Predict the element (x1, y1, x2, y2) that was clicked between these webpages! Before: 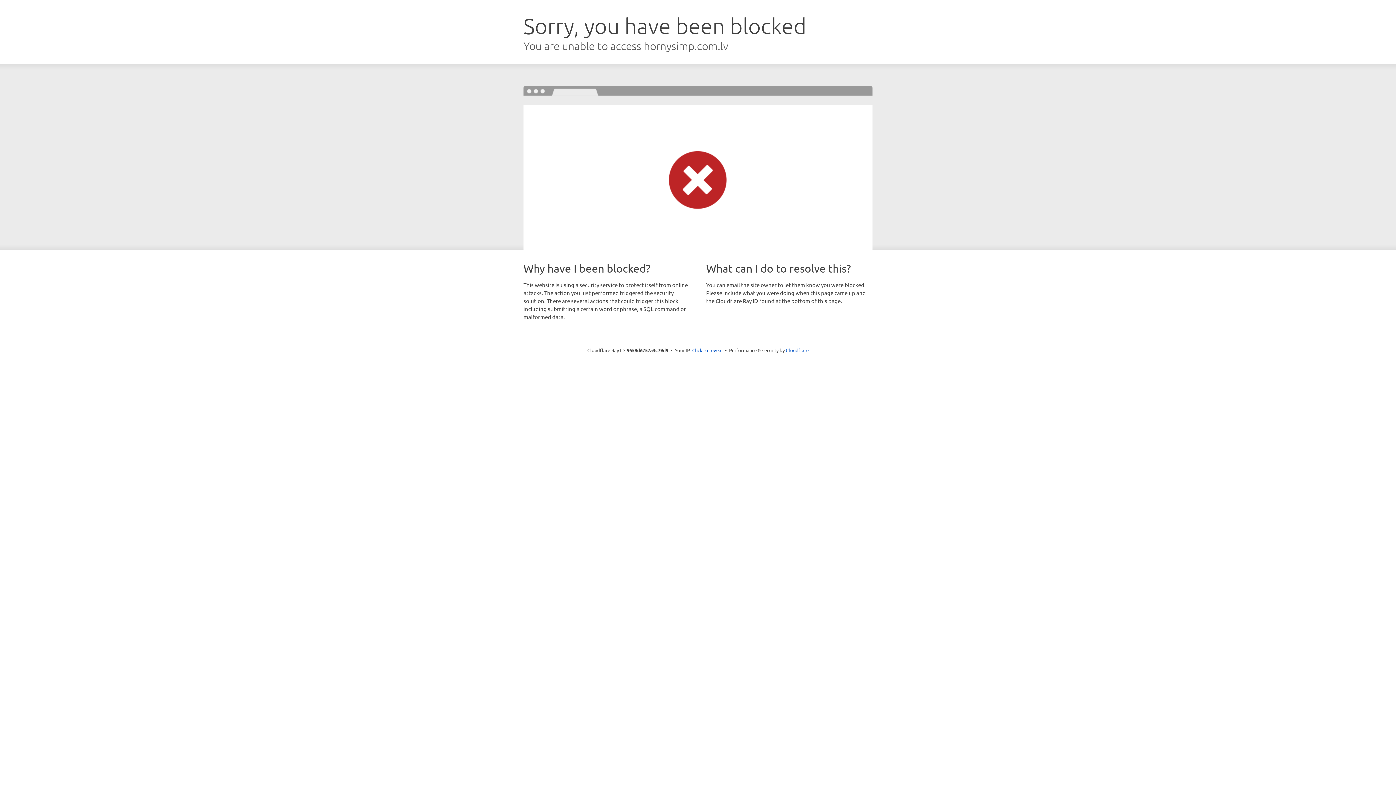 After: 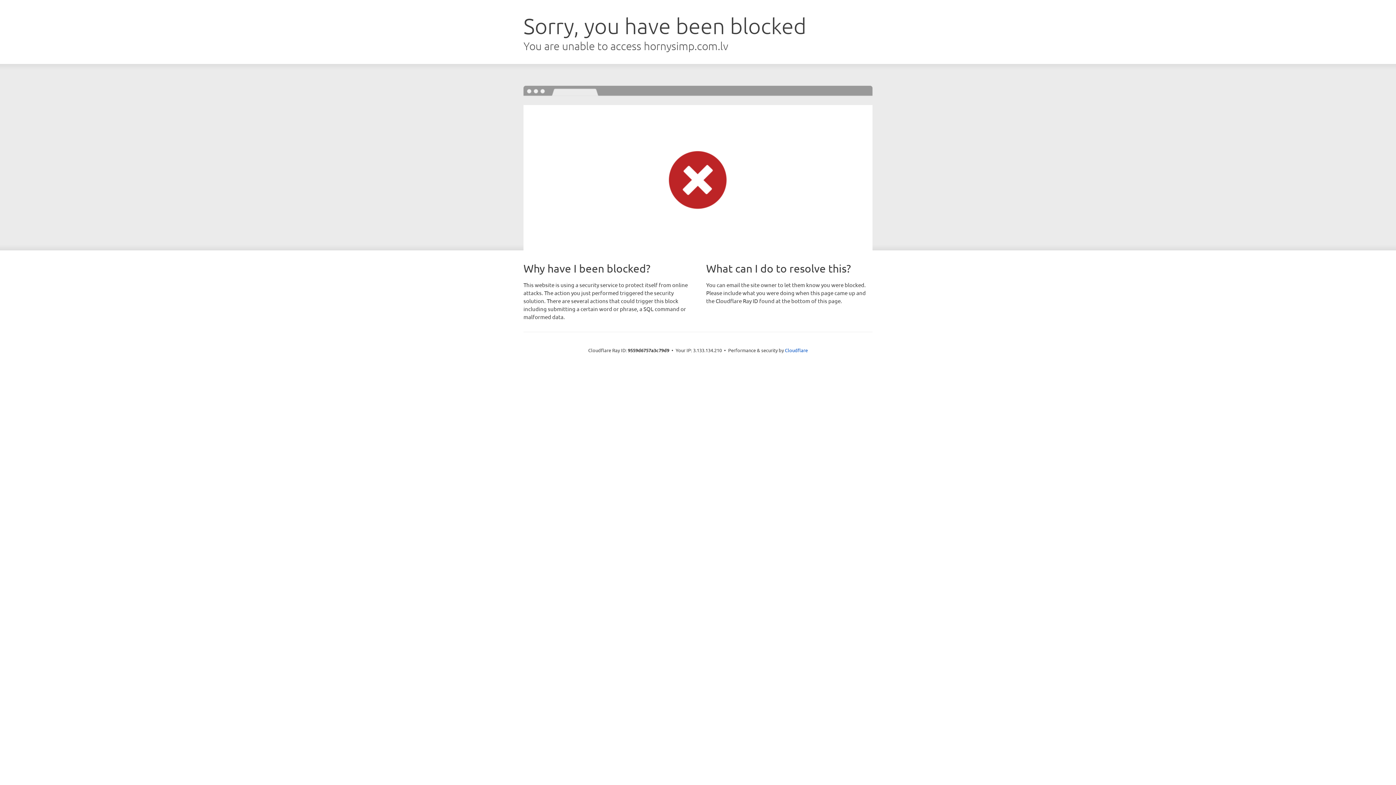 Action: label: Click to reveal bbox: (692, 346, 722, 353)